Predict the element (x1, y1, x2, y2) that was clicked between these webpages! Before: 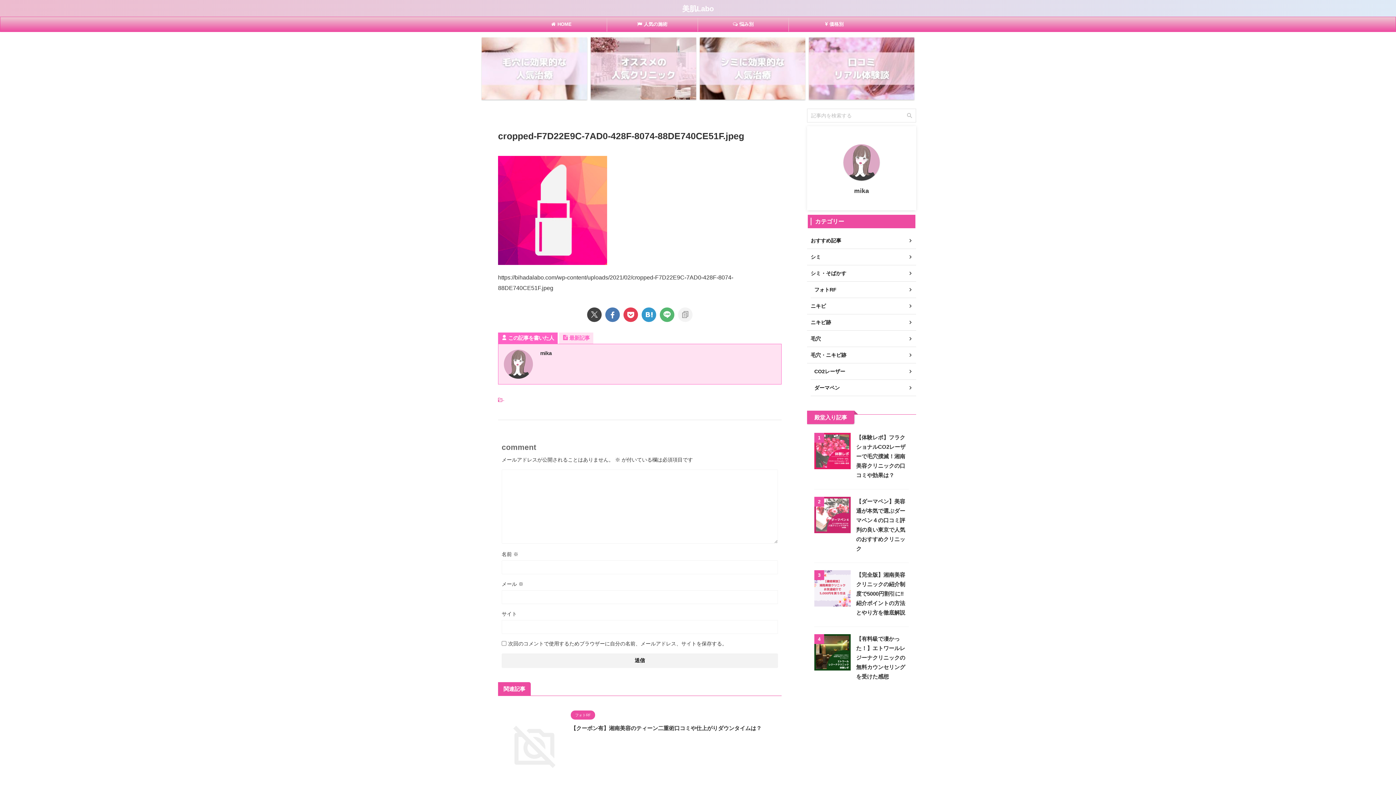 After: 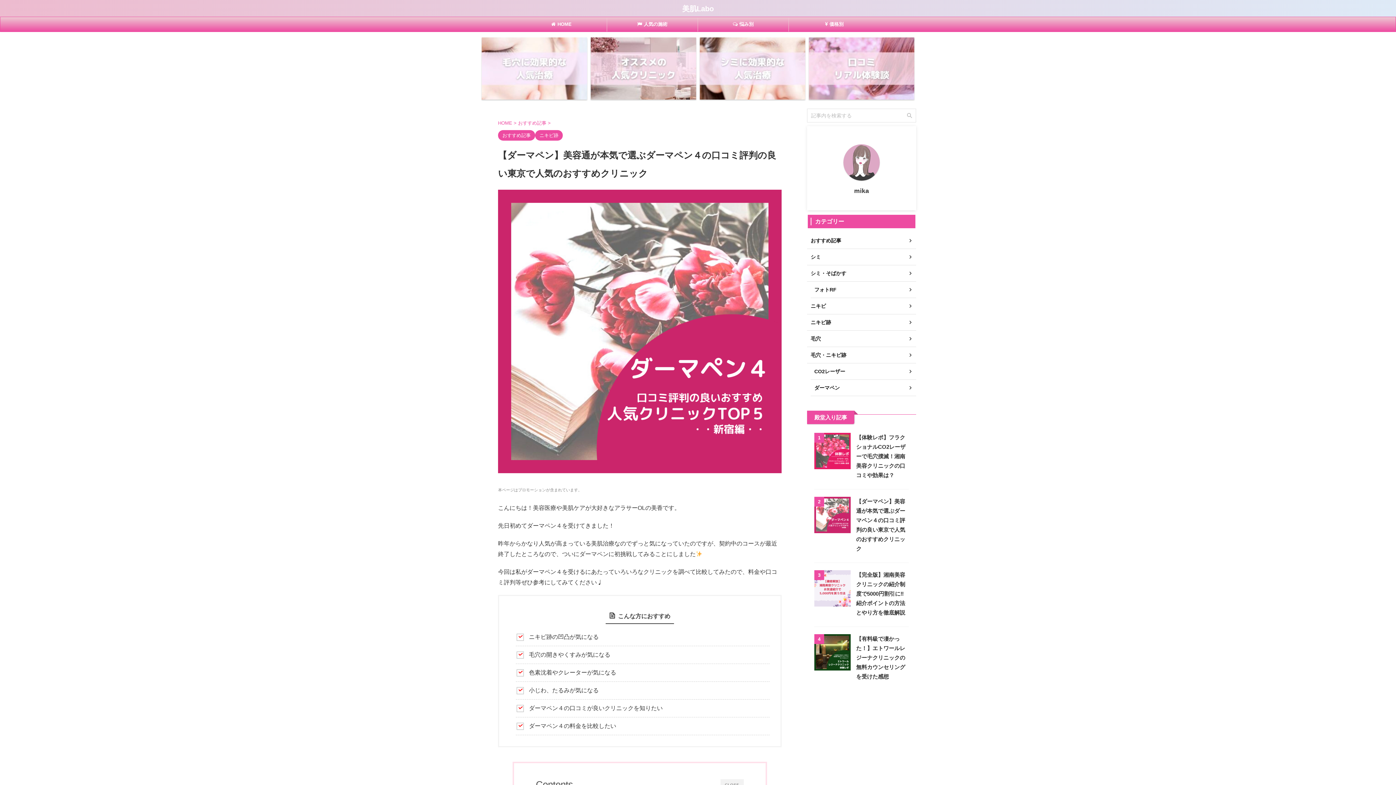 Action: bbox: (814, 526, 850, 533)